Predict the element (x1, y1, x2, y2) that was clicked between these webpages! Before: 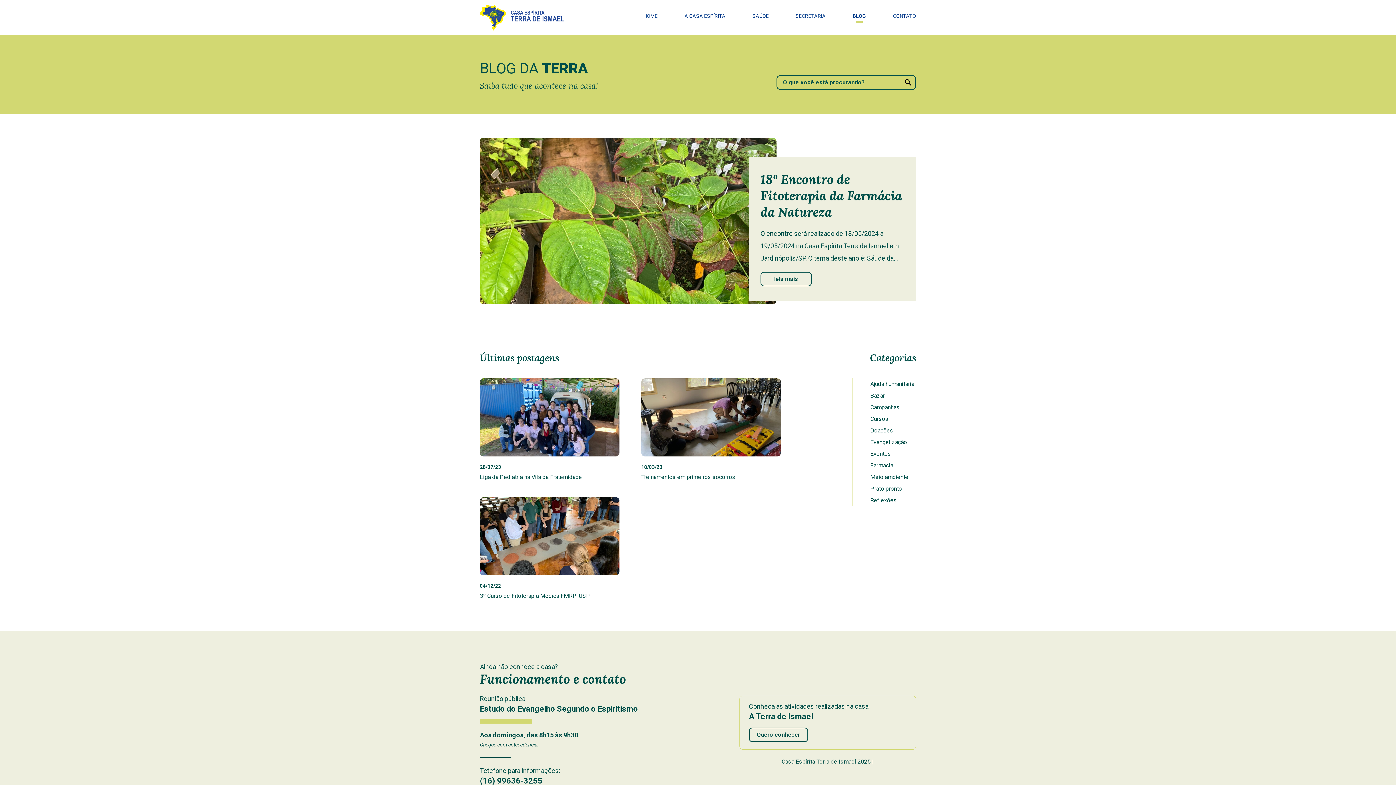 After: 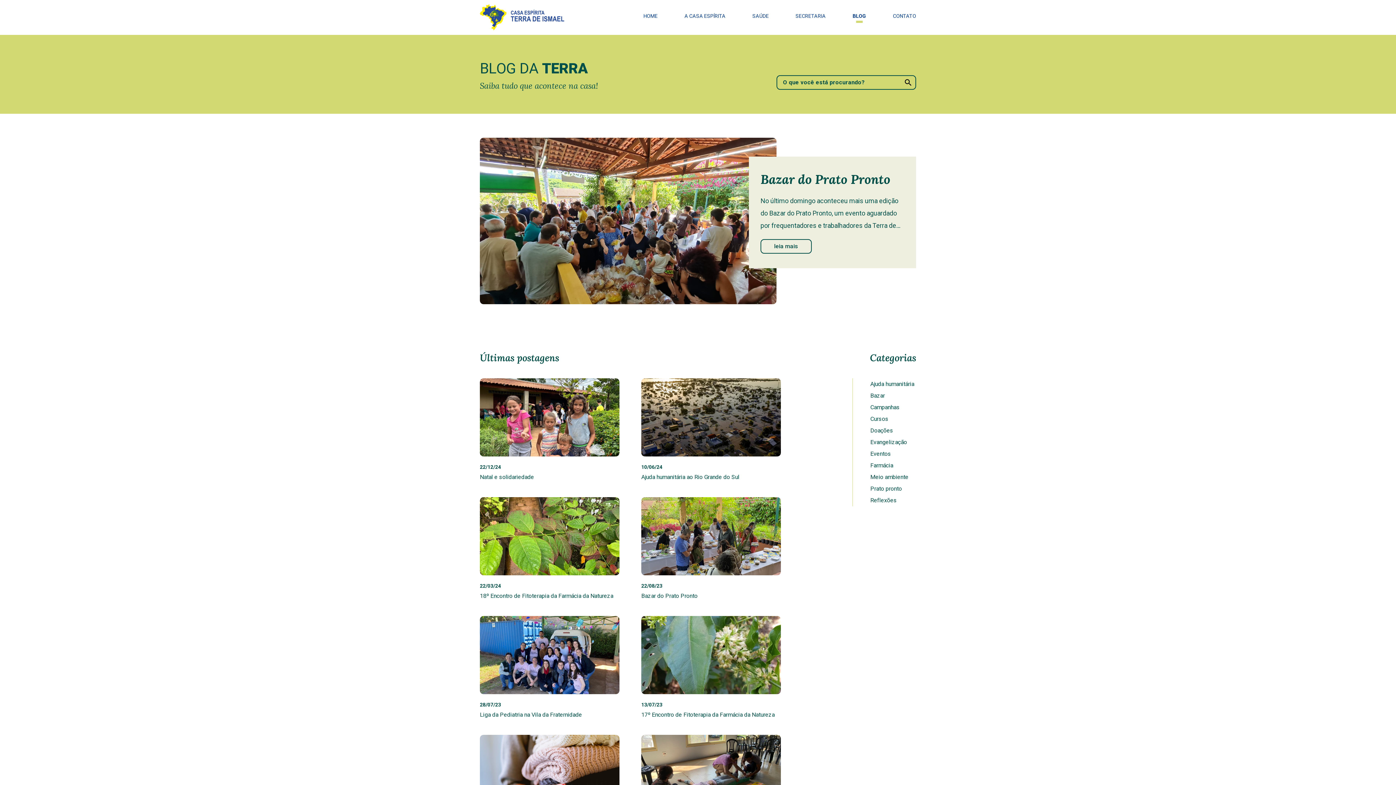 Action: bbox: (852, 12, 866, 22) label: BLOG